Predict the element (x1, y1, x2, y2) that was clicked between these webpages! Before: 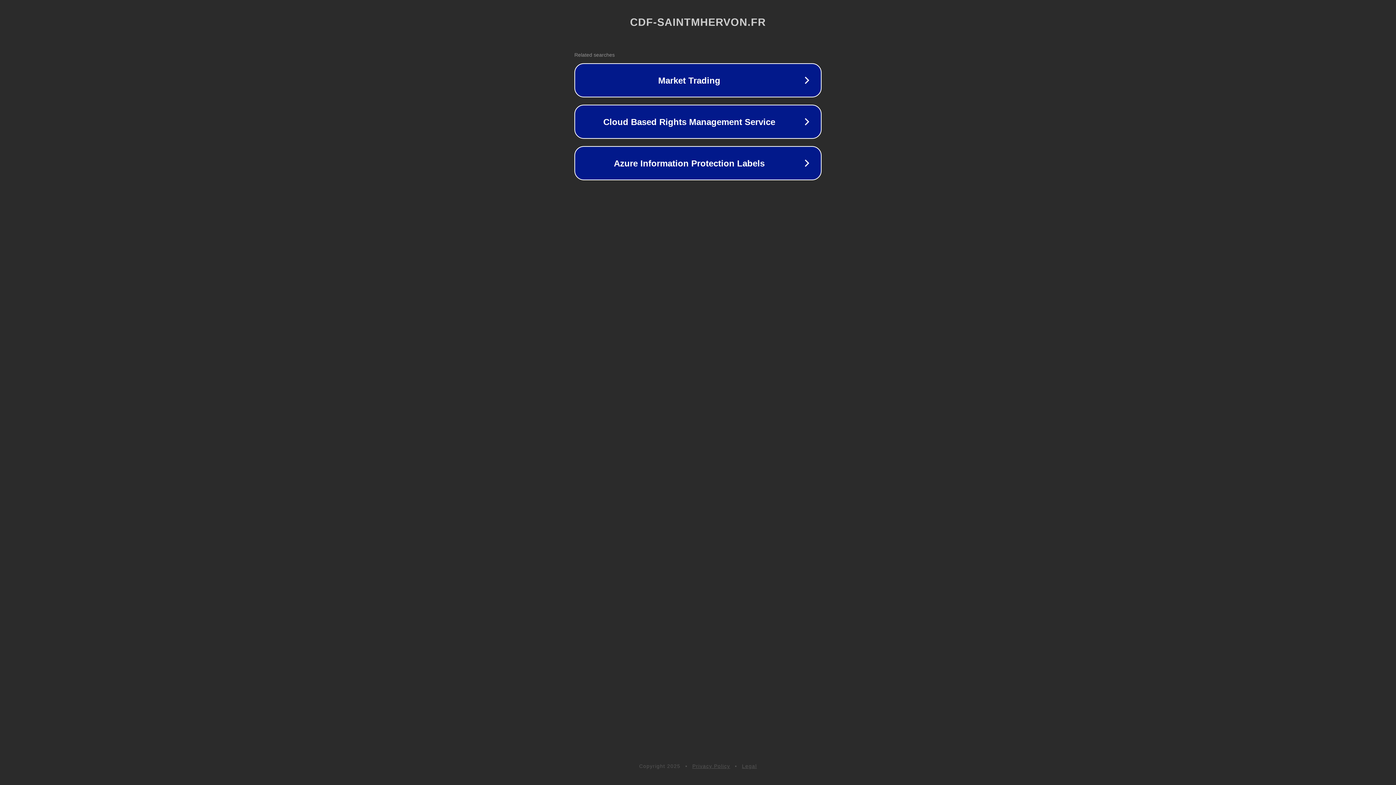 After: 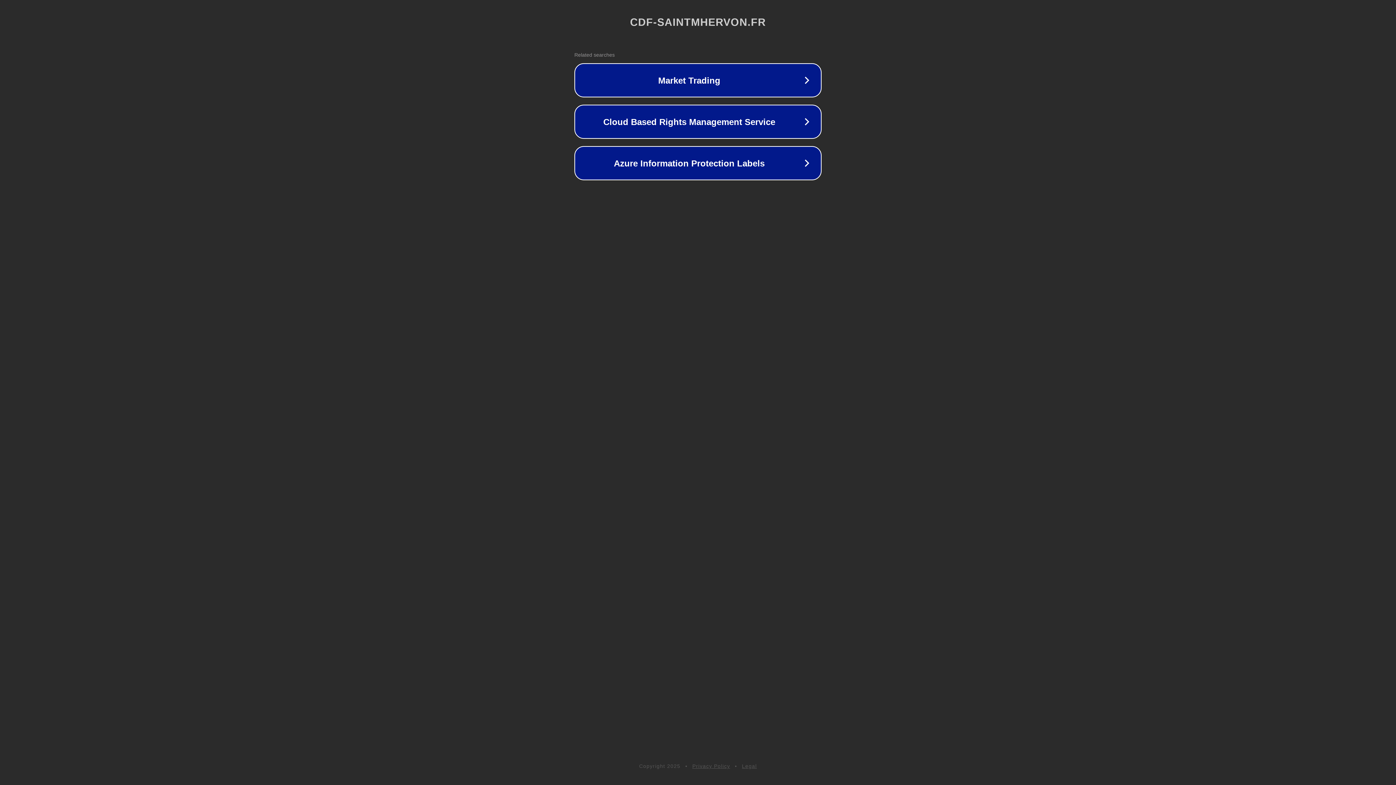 Action: label: Privacy Policy bbox: (692, 763, 730, 769)